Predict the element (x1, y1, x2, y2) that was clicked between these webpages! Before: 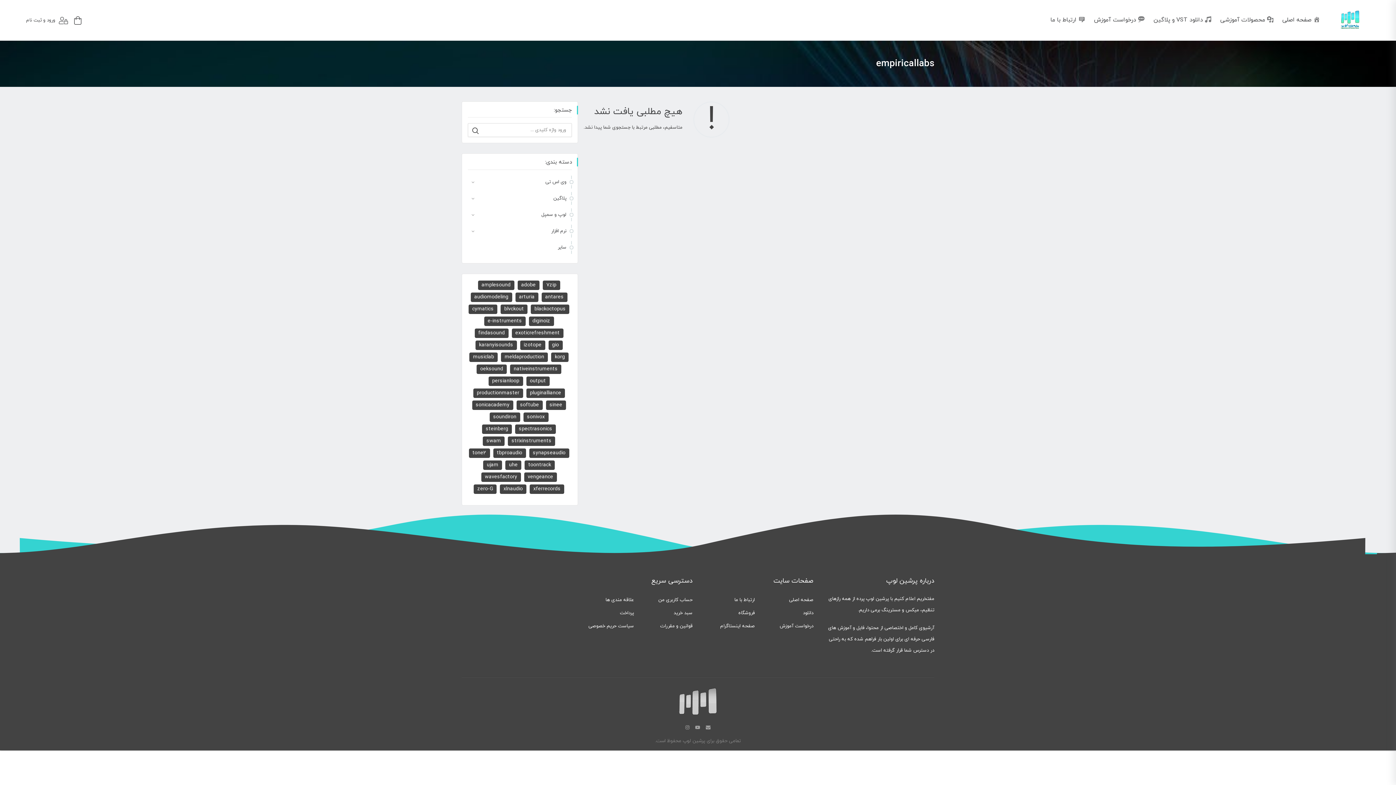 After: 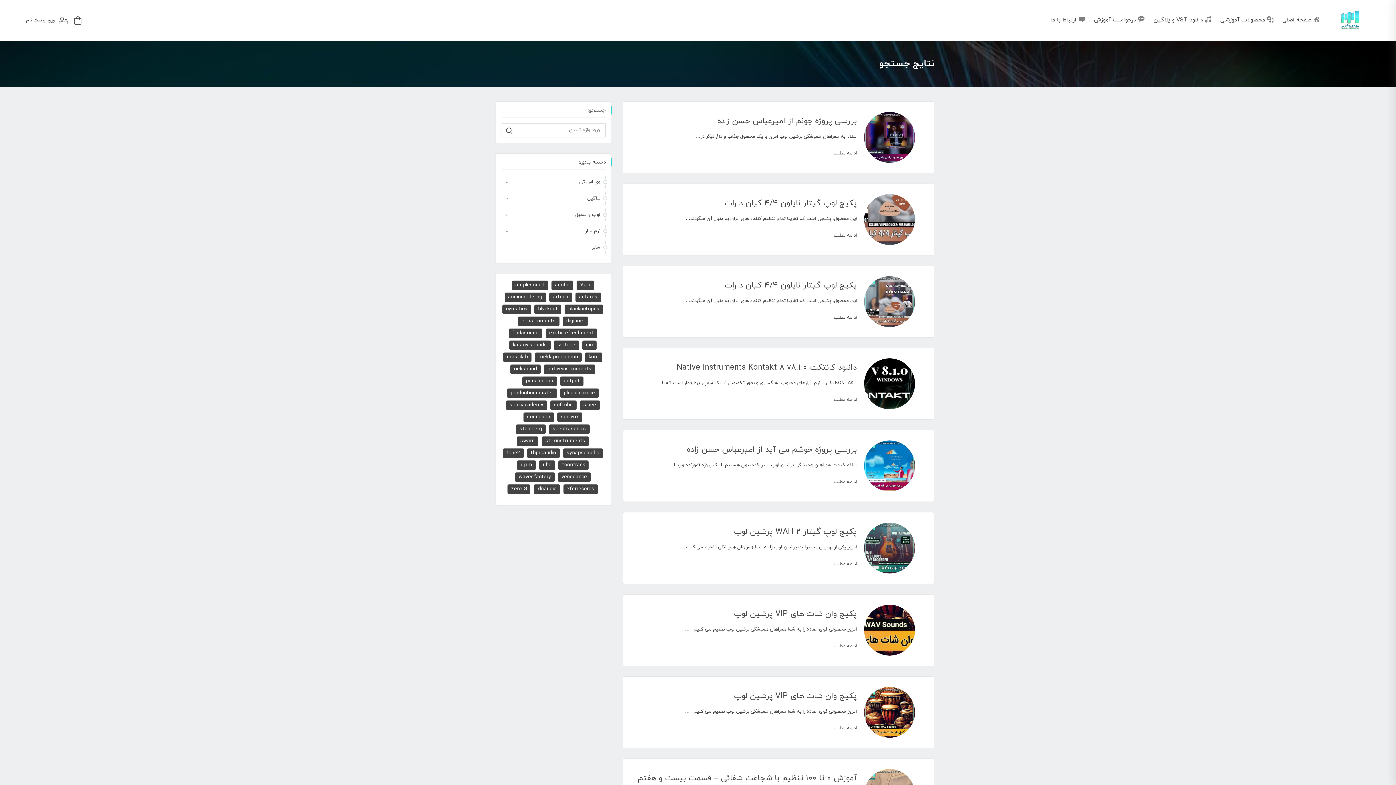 Action: bbox: (468, 123, 483, 138)